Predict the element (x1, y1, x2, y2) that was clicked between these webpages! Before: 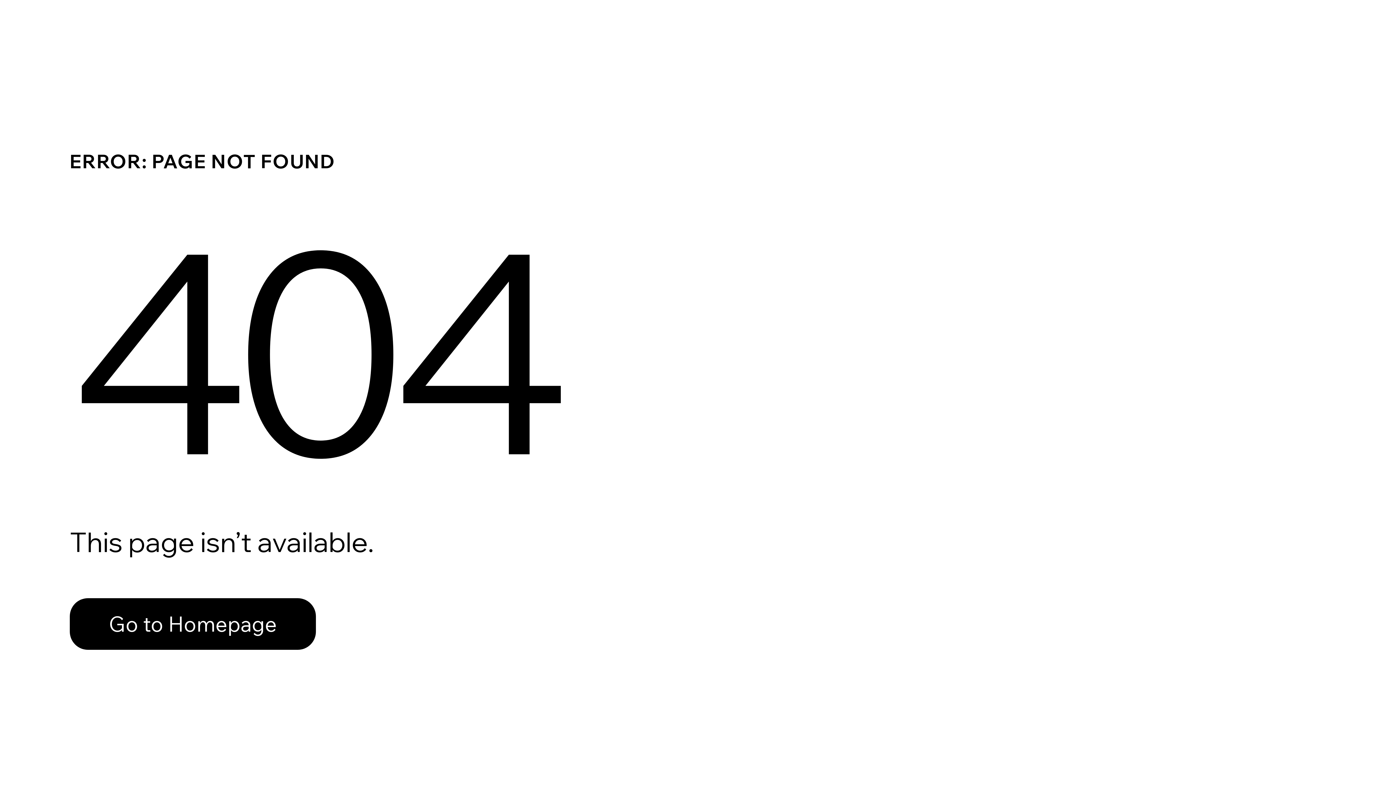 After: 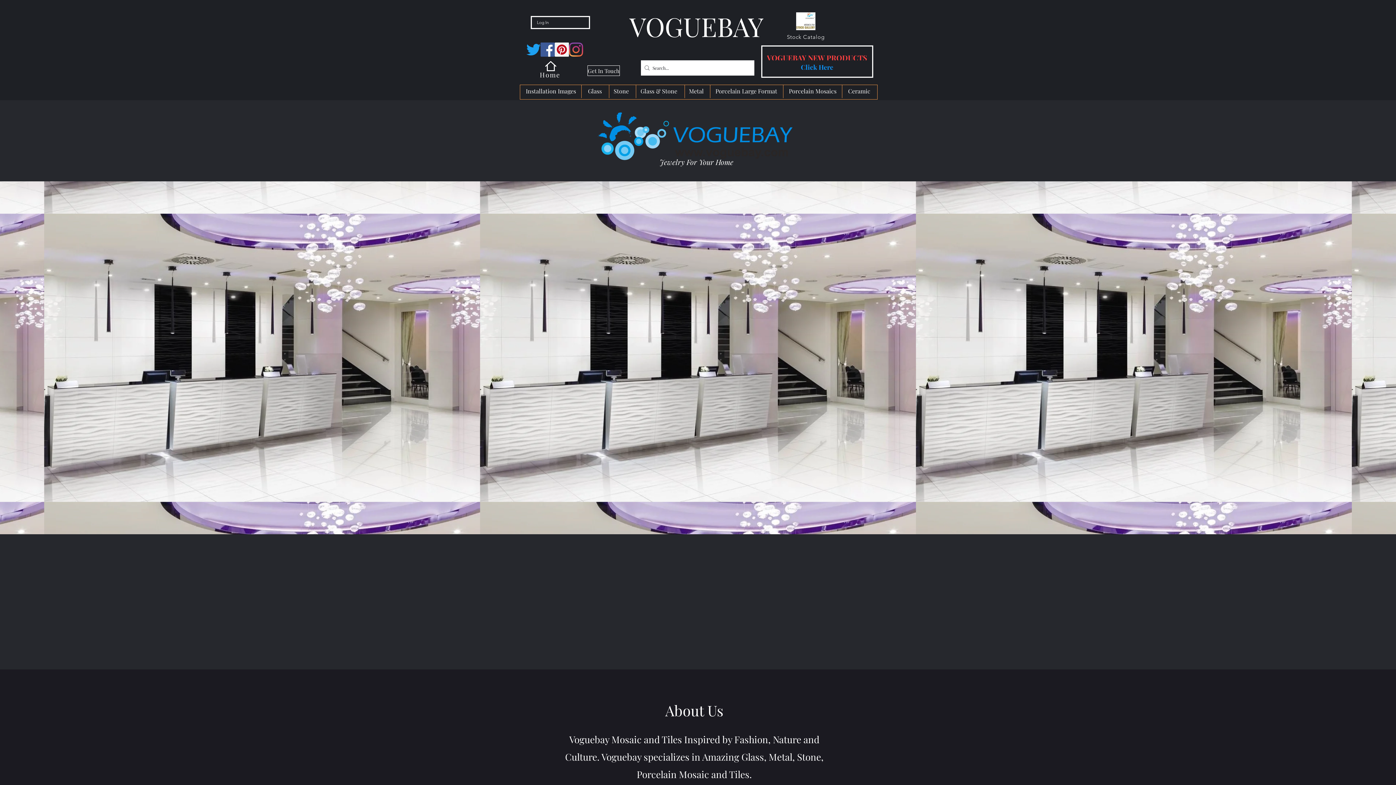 Action: bbox: (69, 598, 316, 650) label: Go to Homepage